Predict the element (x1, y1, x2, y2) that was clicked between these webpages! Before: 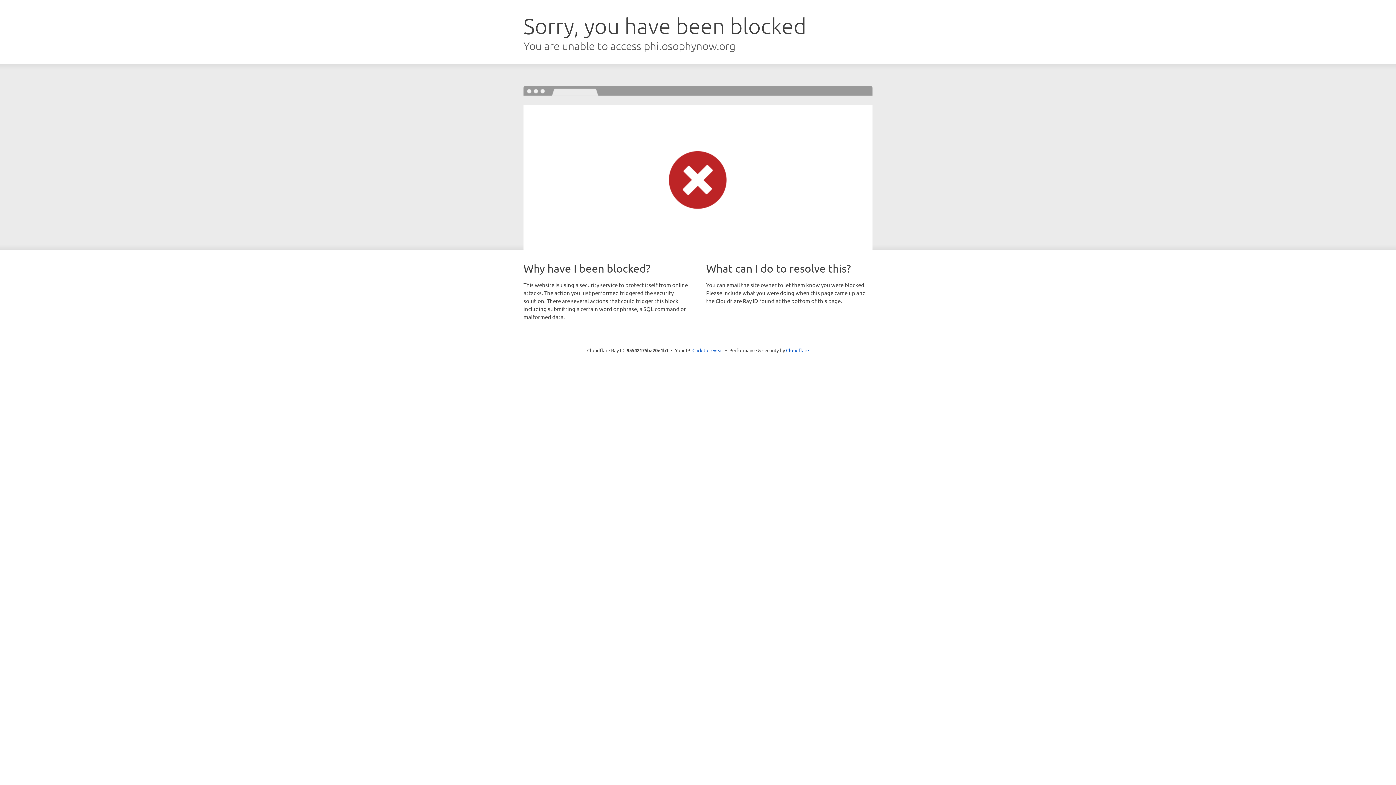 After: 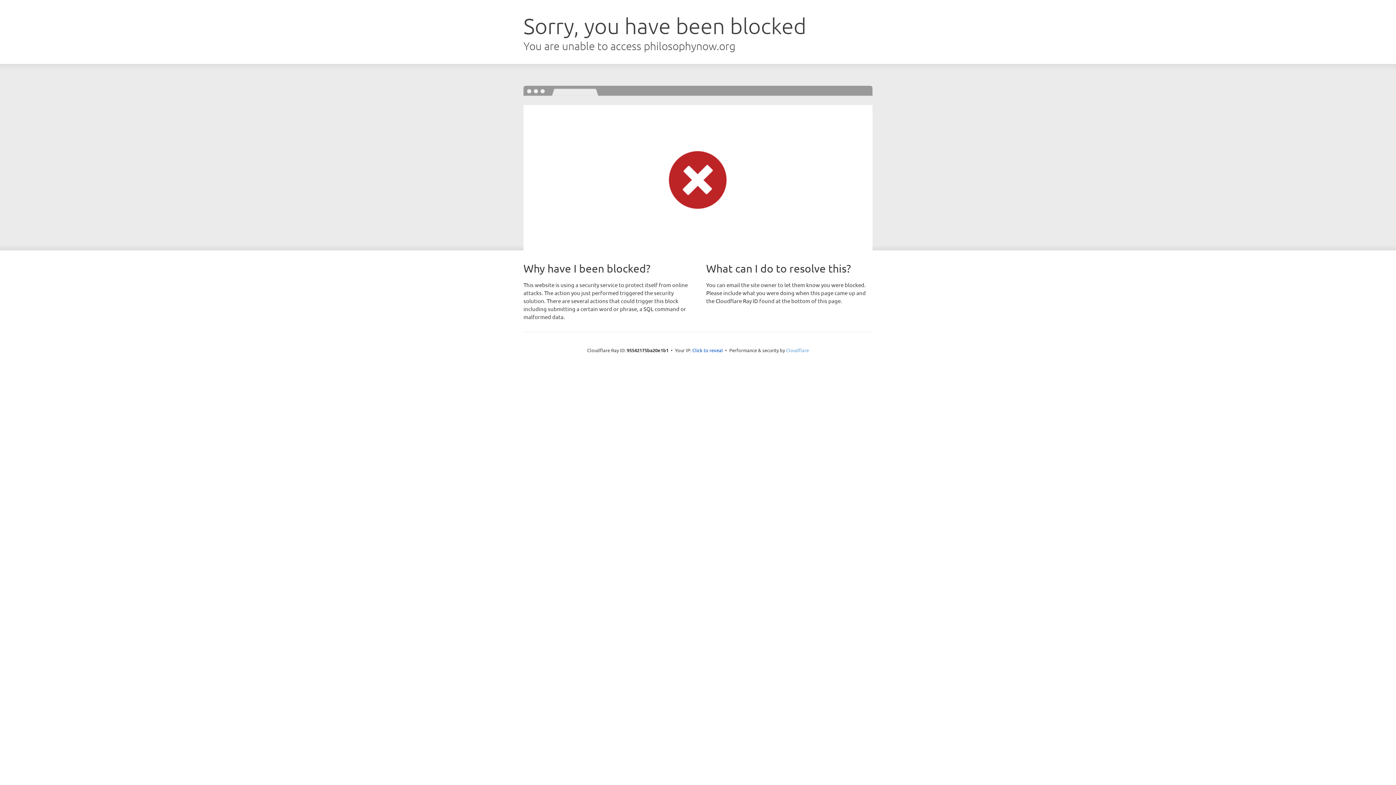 Action: bbox: (786, 347, 809, 353) label: Cloudflare